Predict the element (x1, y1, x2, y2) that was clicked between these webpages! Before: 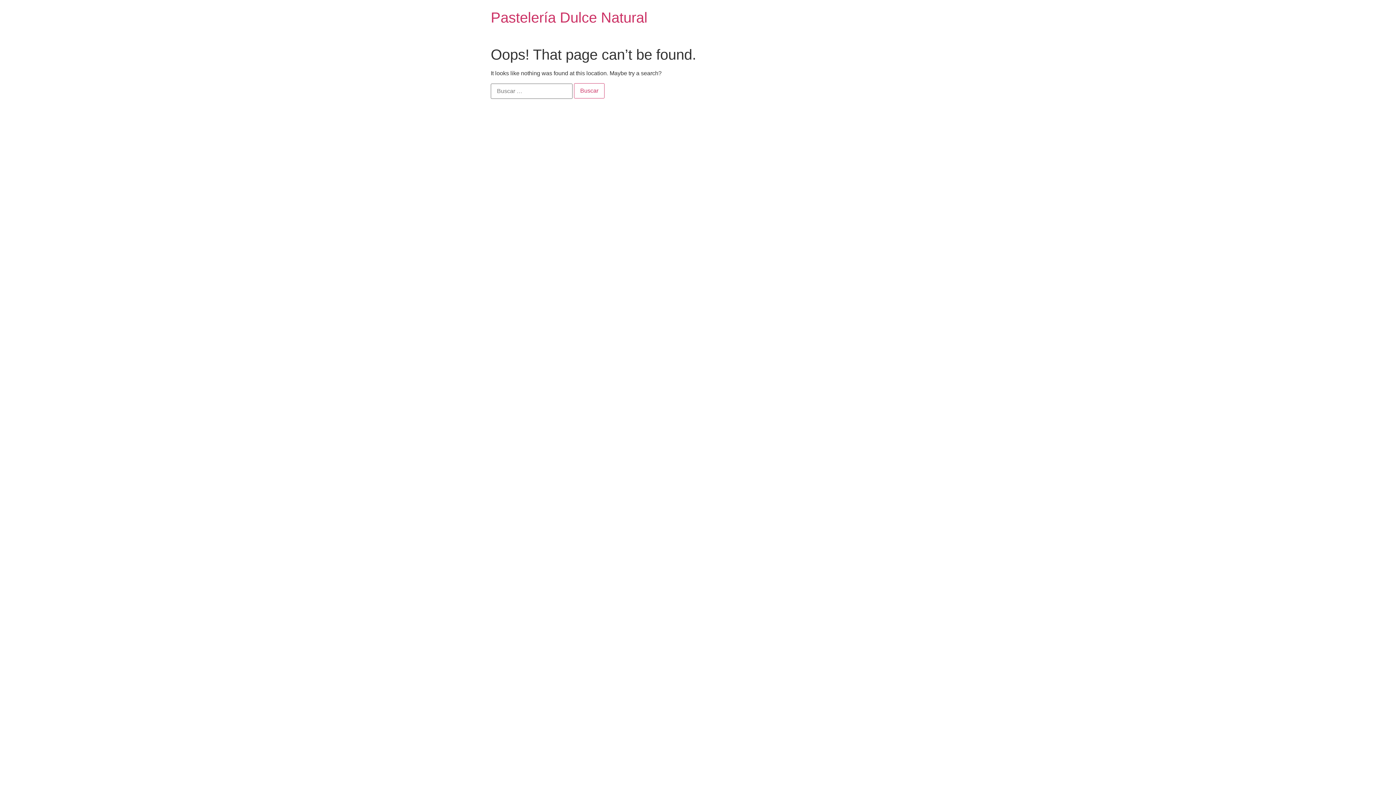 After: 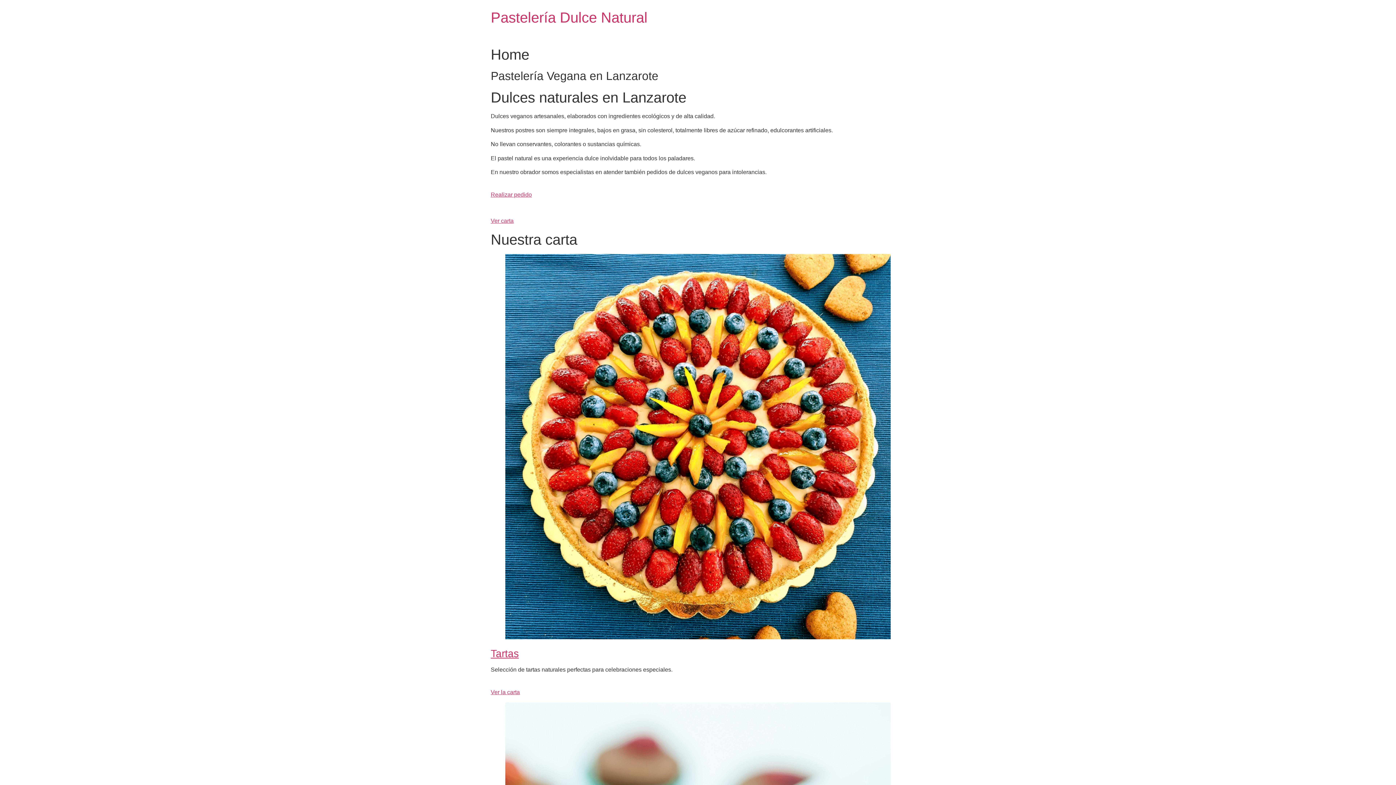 Action: bbox: (490, 9, 647, 25) label: Pastelería Dulce Natural